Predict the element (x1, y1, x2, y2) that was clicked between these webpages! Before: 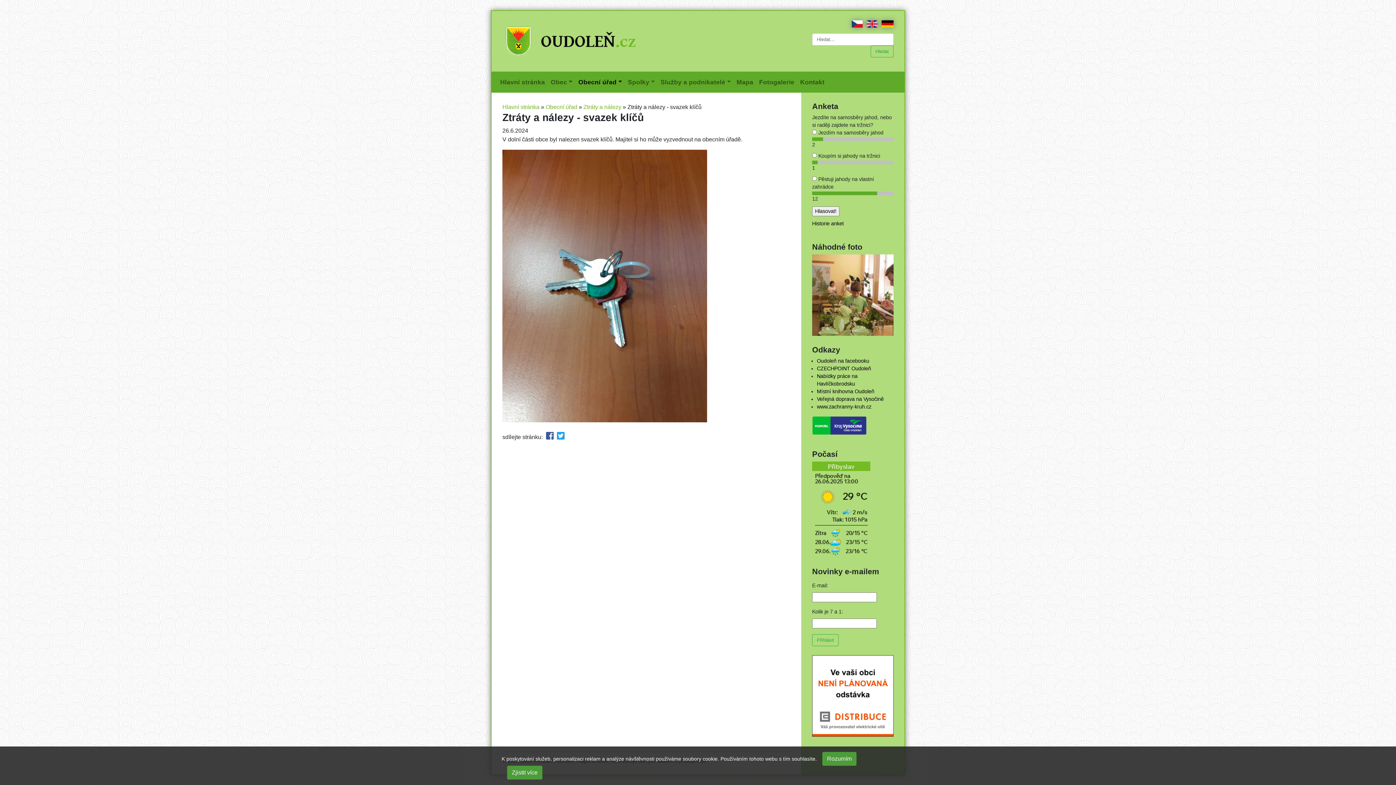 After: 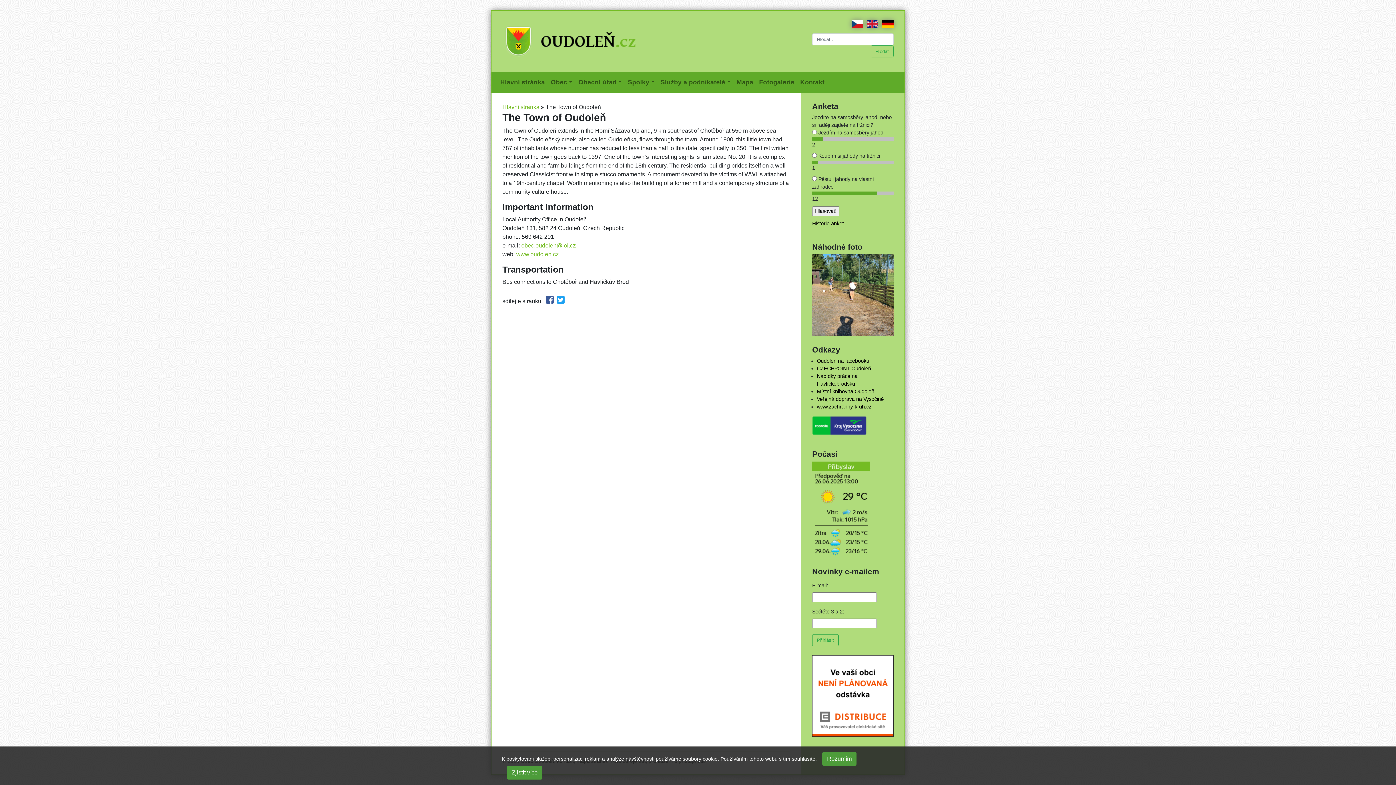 Action: bbox: (864, 20, 877, 26)